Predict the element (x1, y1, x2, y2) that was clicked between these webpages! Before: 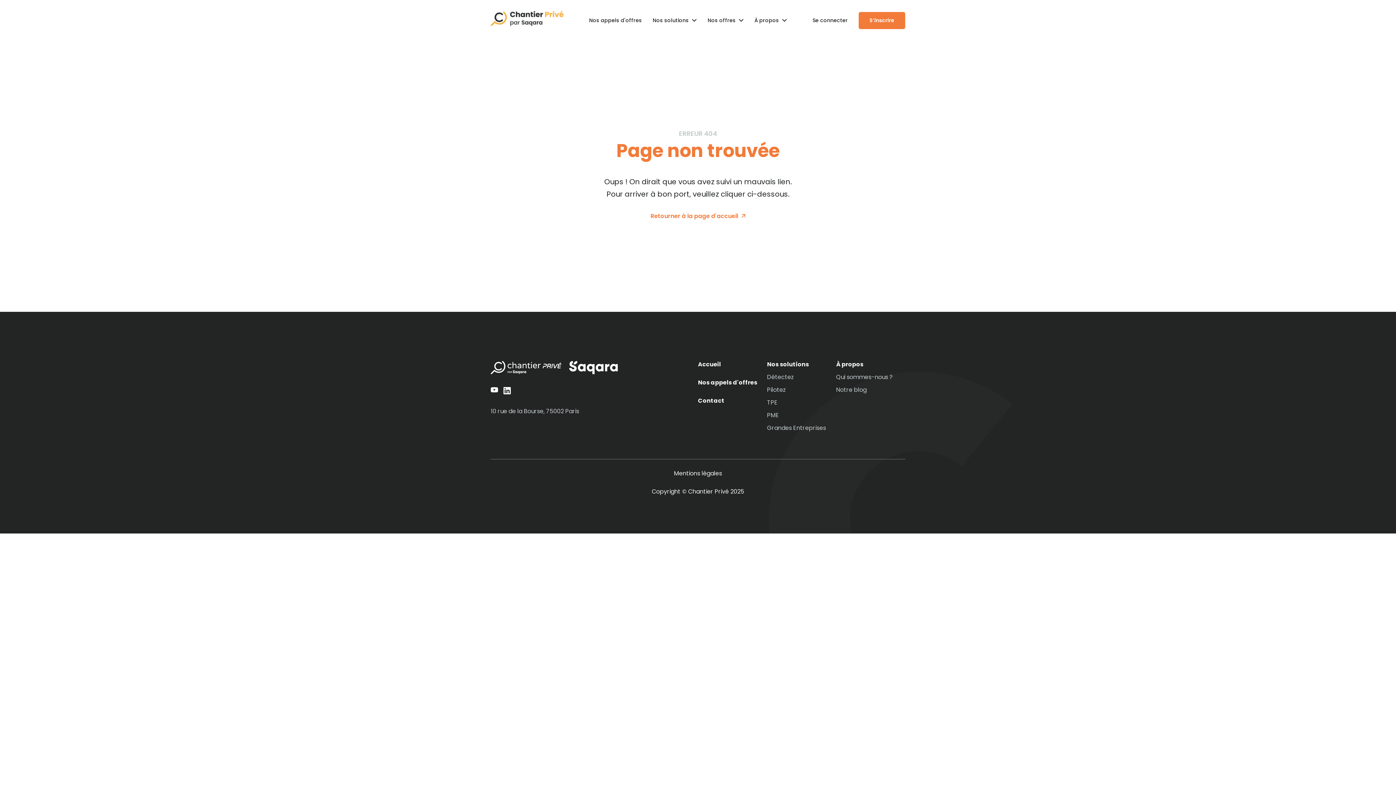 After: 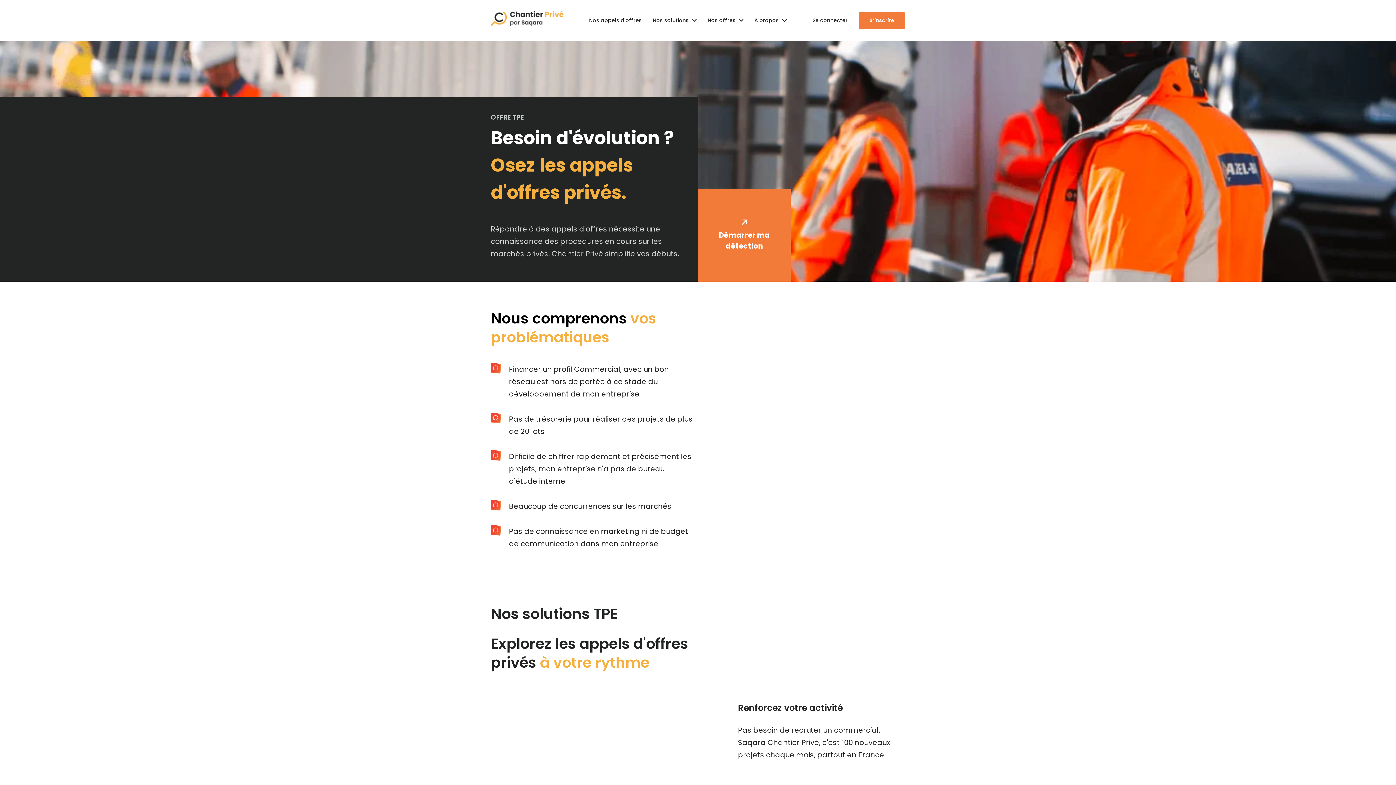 Action: bbox: (767, 399, 830, 406) label: TPE